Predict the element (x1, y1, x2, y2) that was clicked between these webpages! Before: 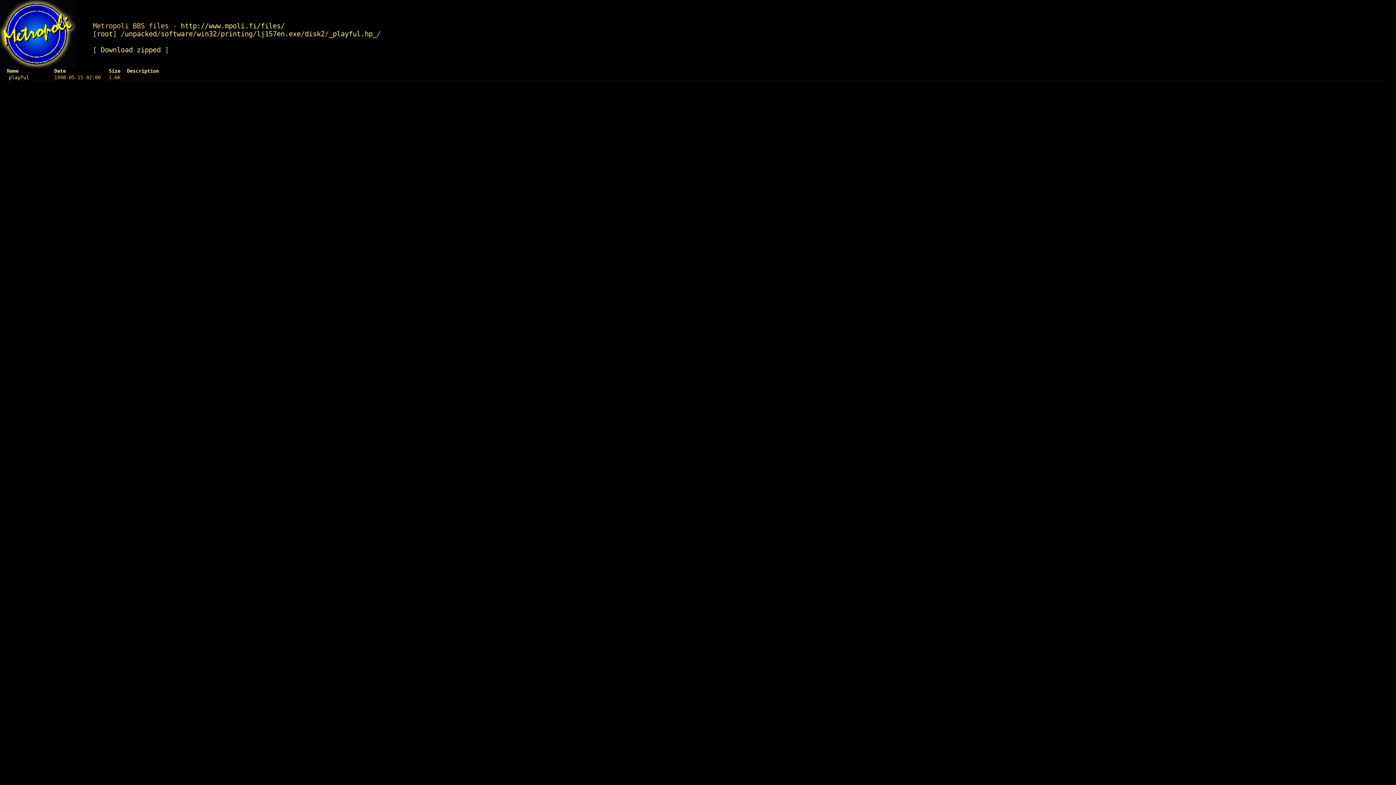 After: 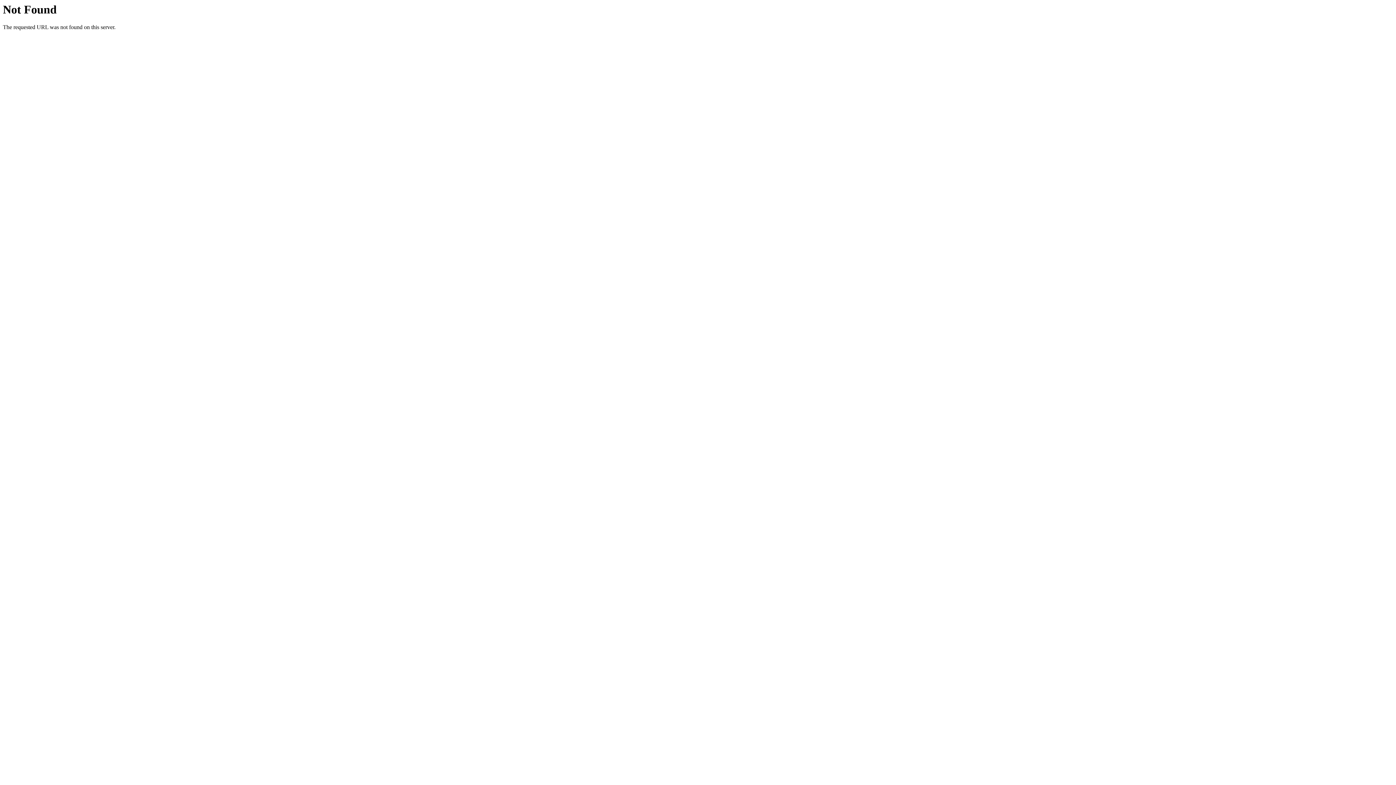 Action: bbox: (100, 45, 160, 53) label: Download zipped